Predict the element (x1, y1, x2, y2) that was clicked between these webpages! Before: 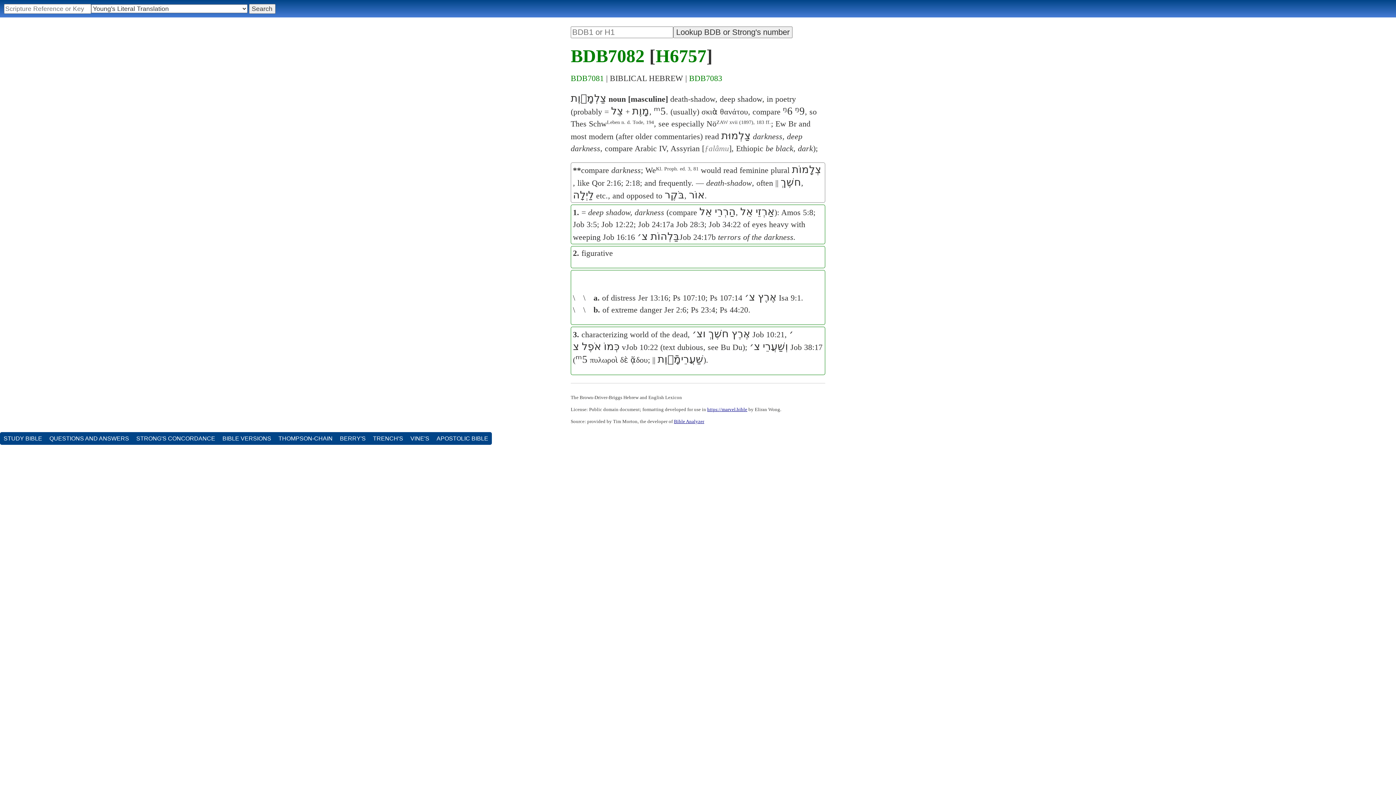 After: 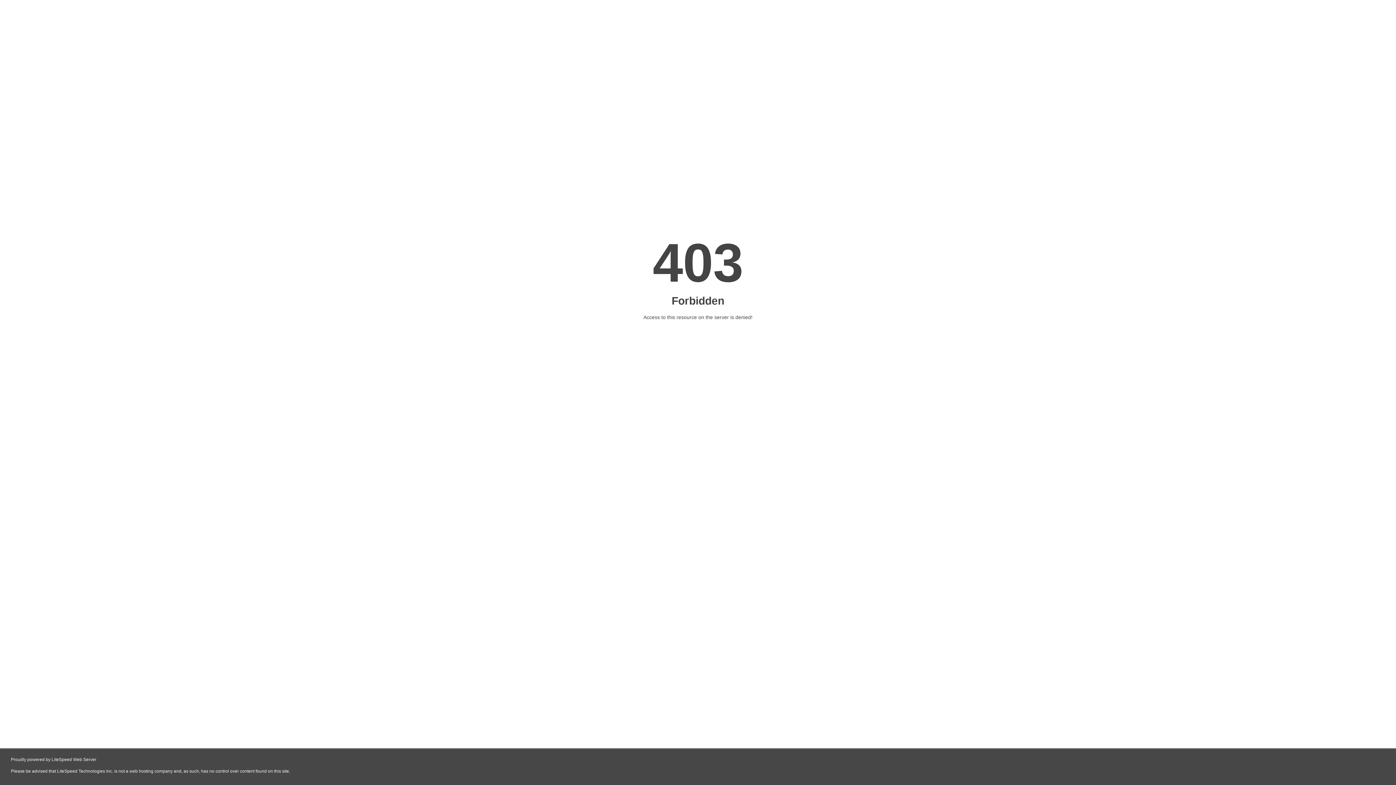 Action: bbox: (707, 406, 747, 412) label: https://marvel.bible